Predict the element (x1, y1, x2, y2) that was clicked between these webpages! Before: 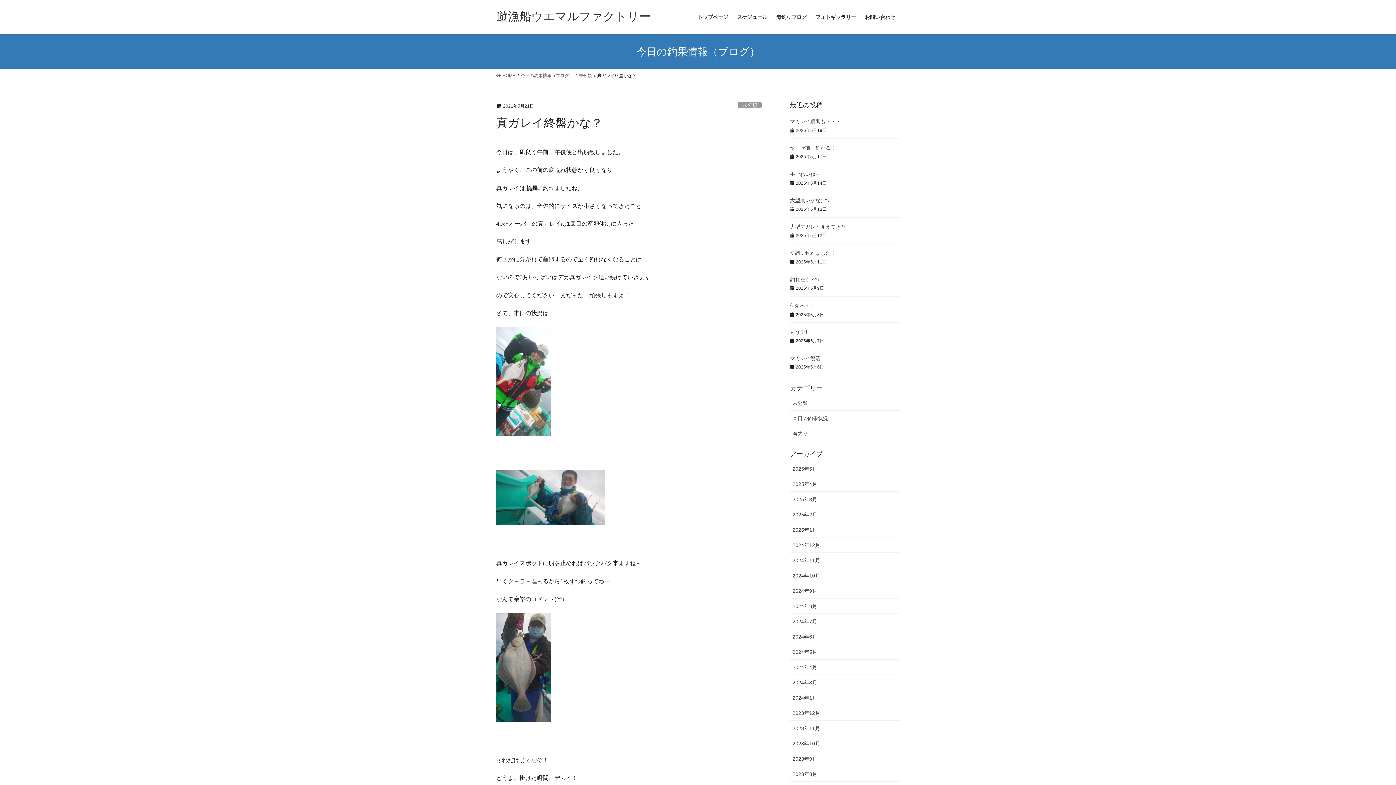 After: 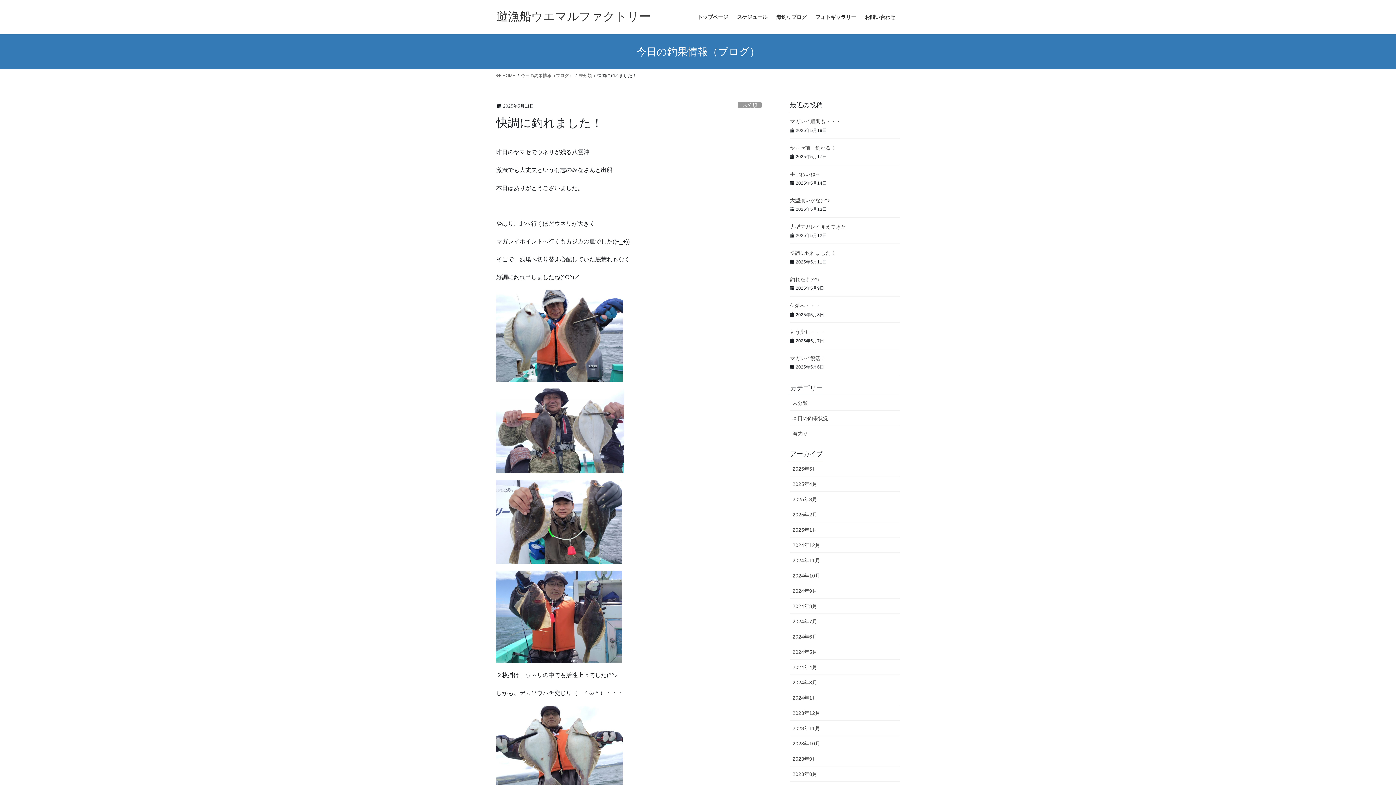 Action: bbox: (790, 250, 836, 256) label: 快調に釣れました！